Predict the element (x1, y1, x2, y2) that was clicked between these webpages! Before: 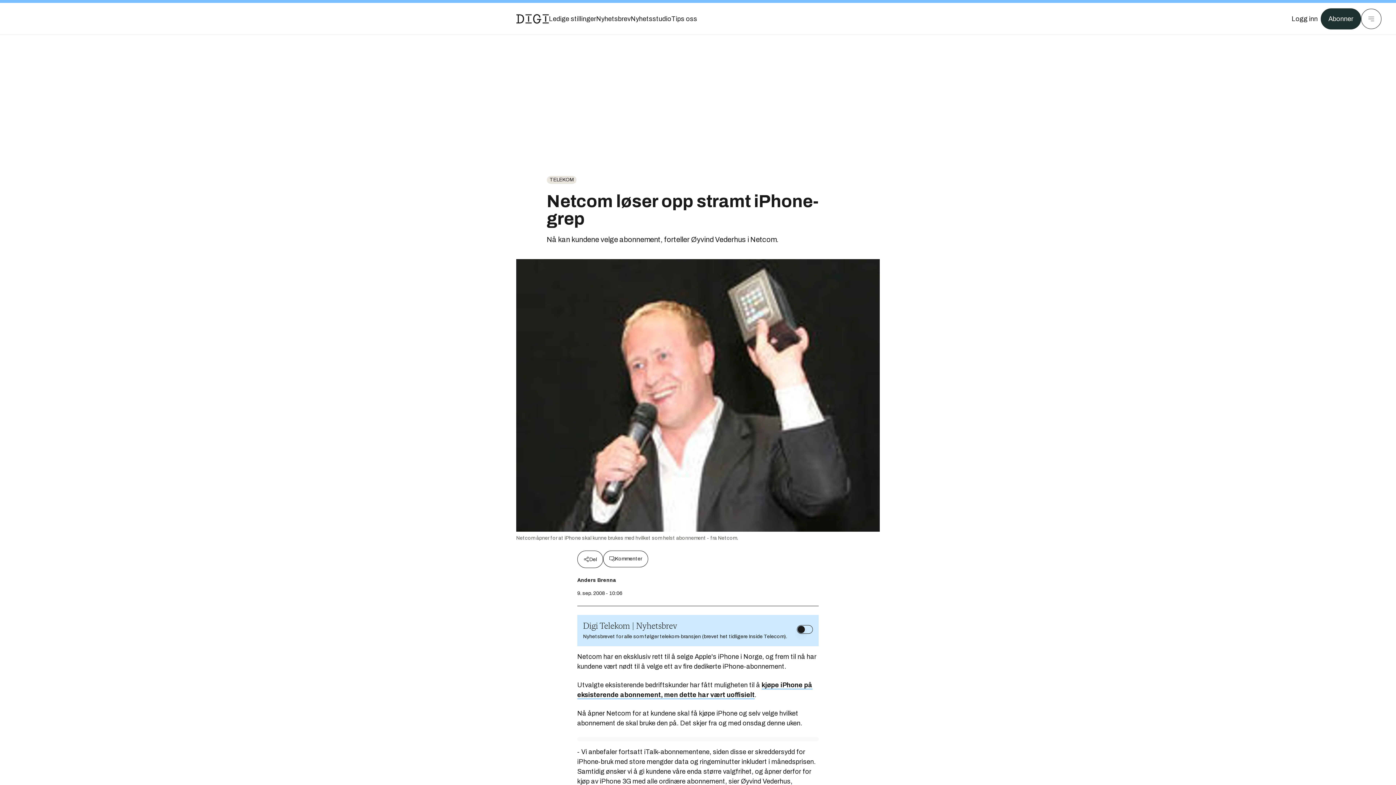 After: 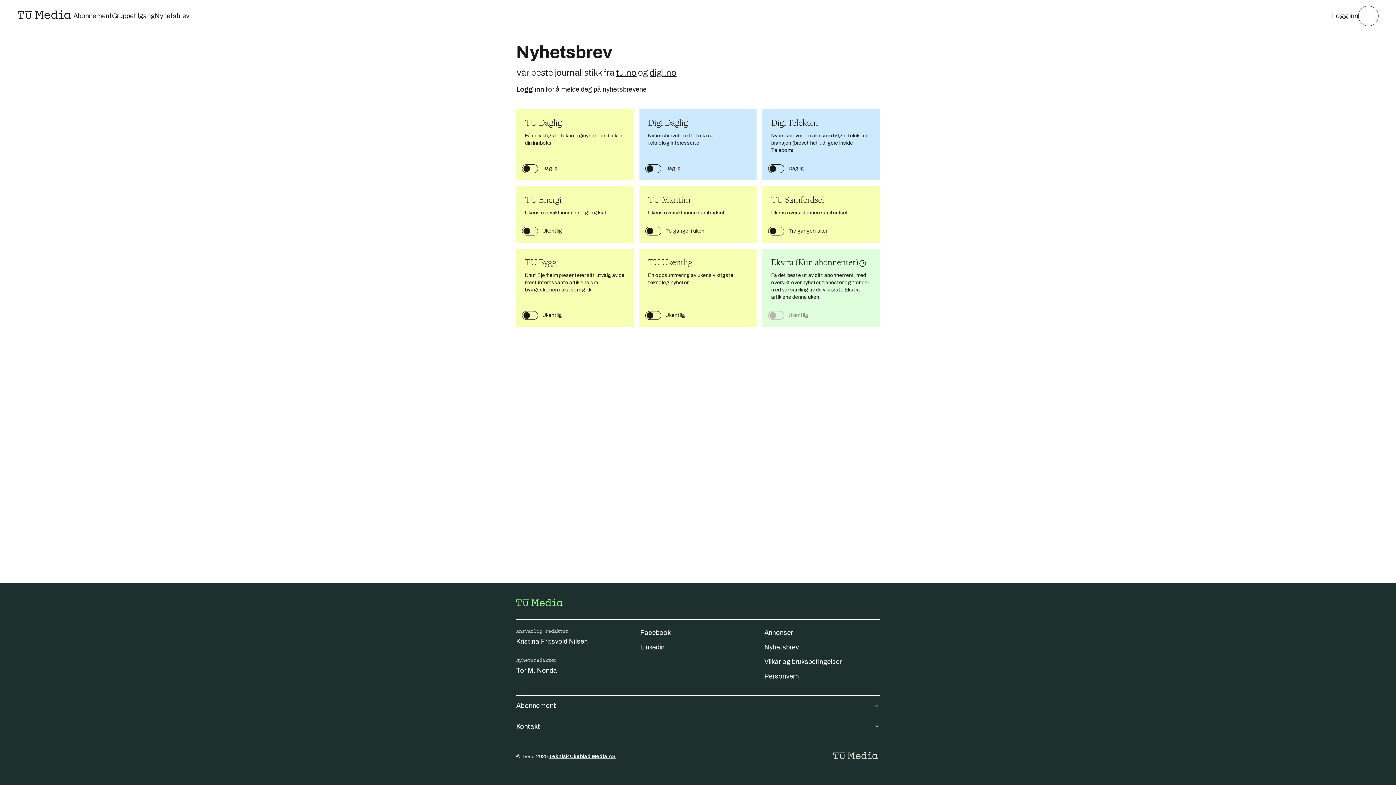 Action: label: Nyhetsbrev bbox: (596, 13, 630, 24)